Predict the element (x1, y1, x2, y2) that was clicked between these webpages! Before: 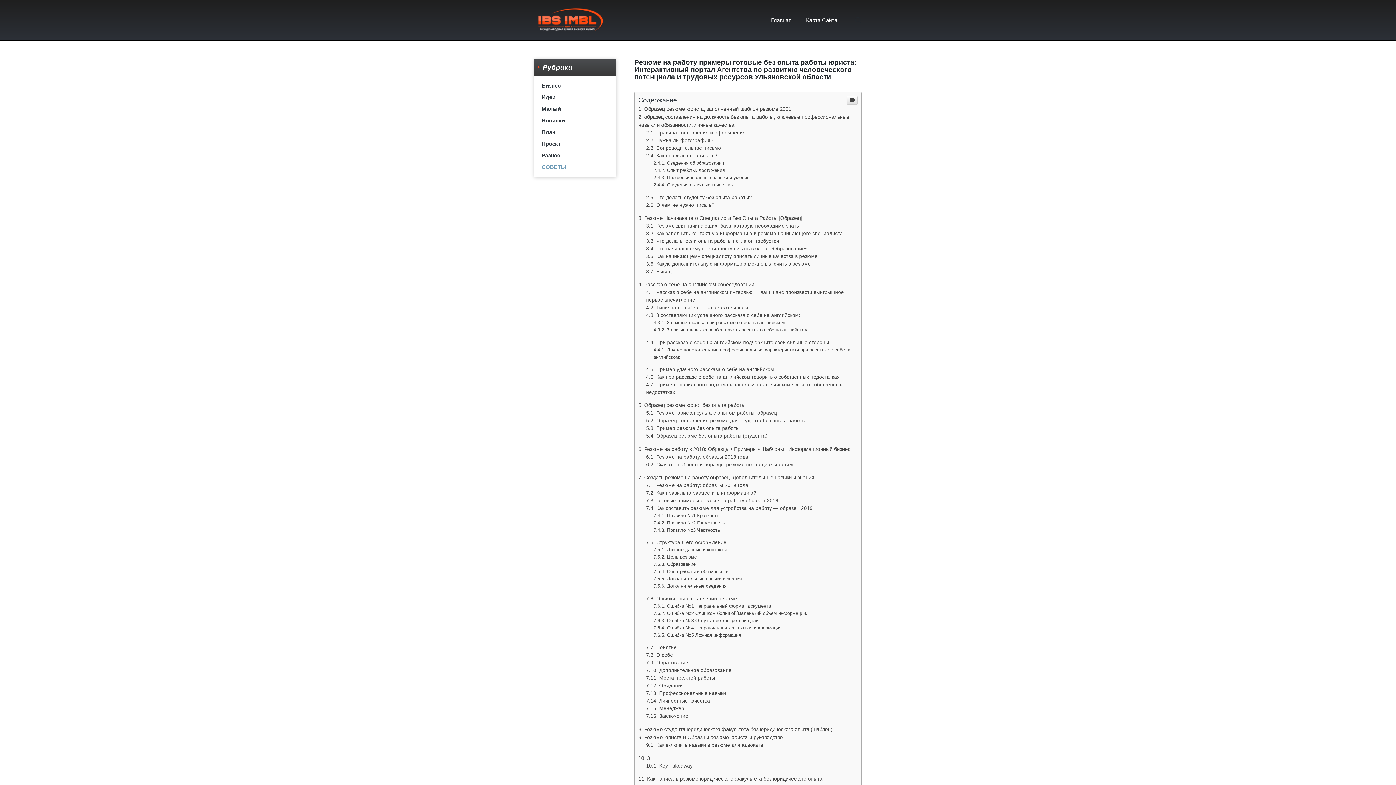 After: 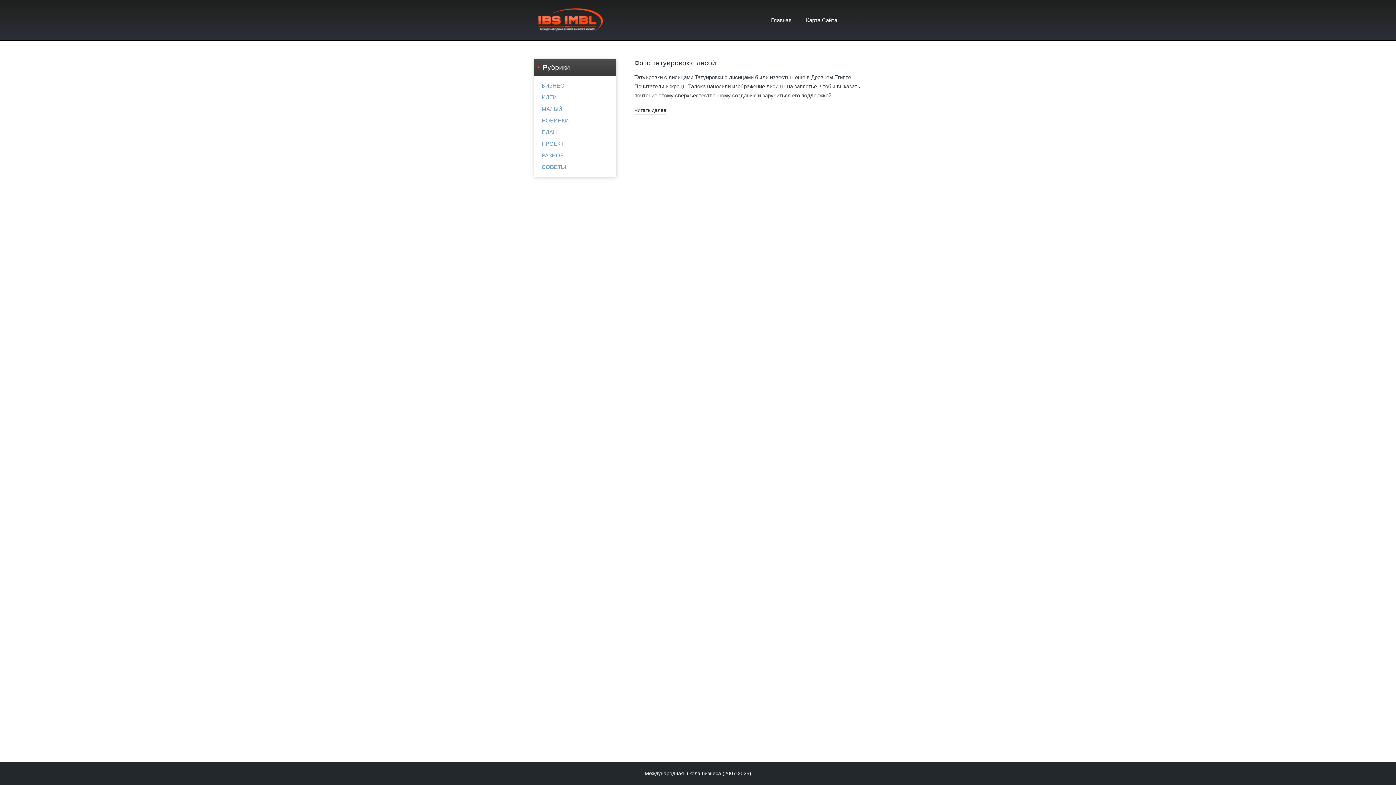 Action: bbox: (541, 267, 616, 275) label: СОВЕТЫ